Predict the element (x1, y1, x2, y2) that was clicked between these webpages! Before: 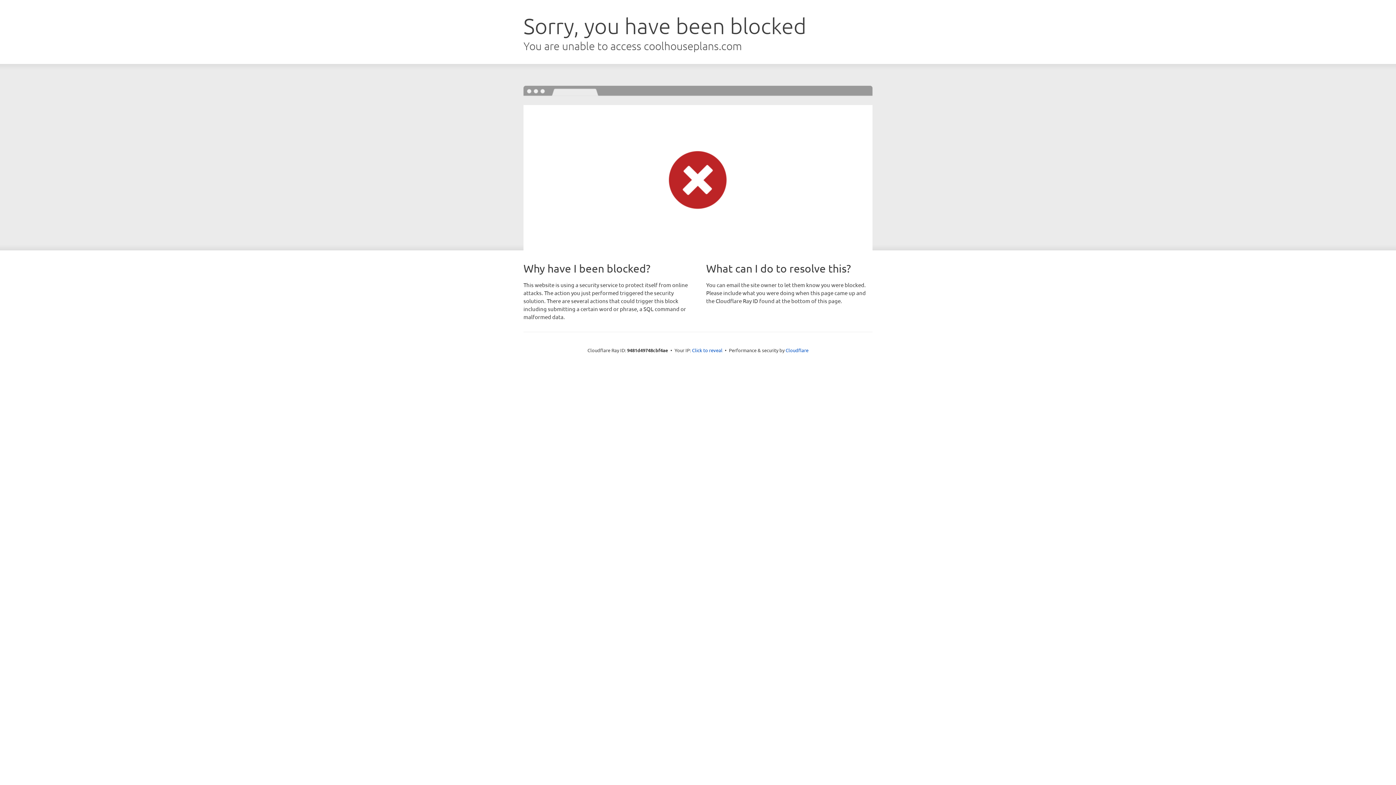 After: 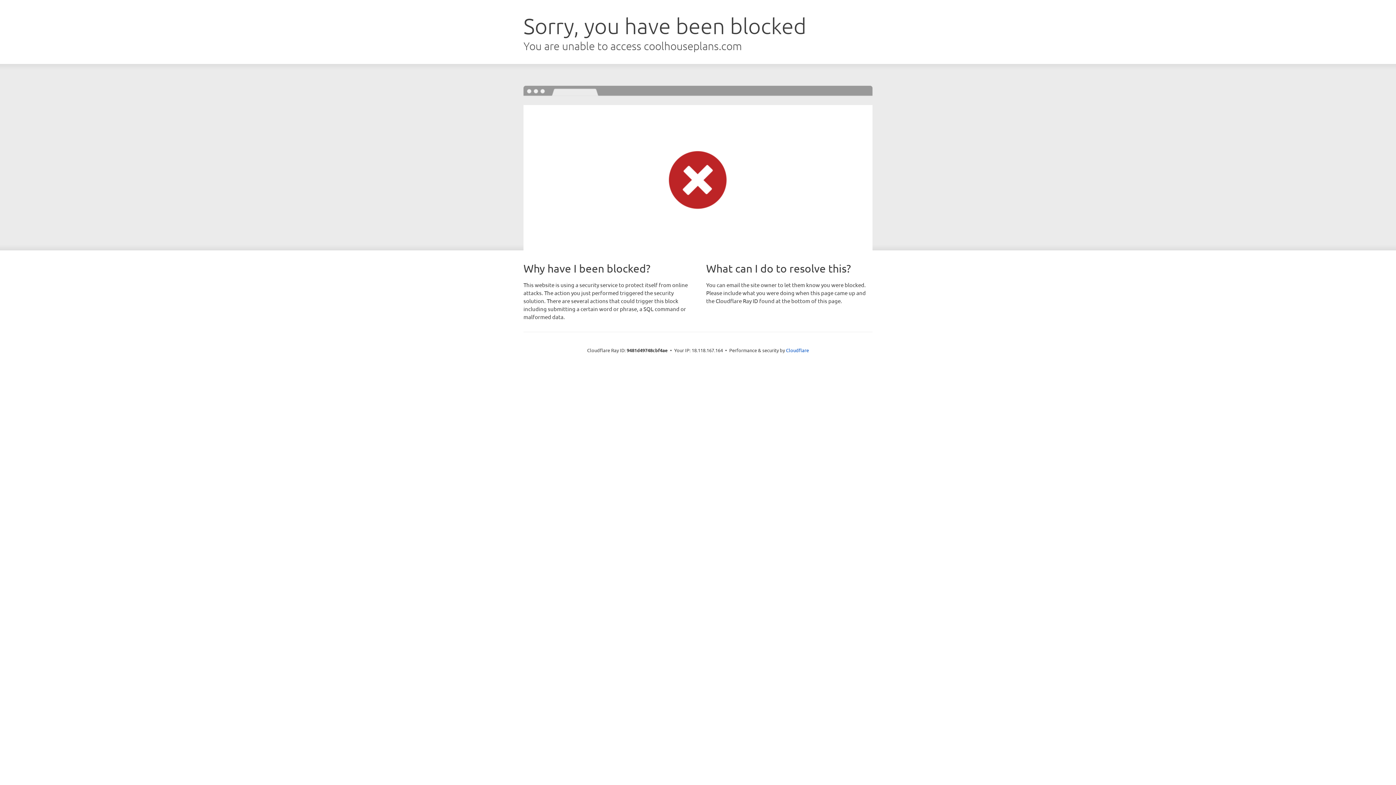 Action: bbox: (692, 346, 722, 353) label: Click to reveal